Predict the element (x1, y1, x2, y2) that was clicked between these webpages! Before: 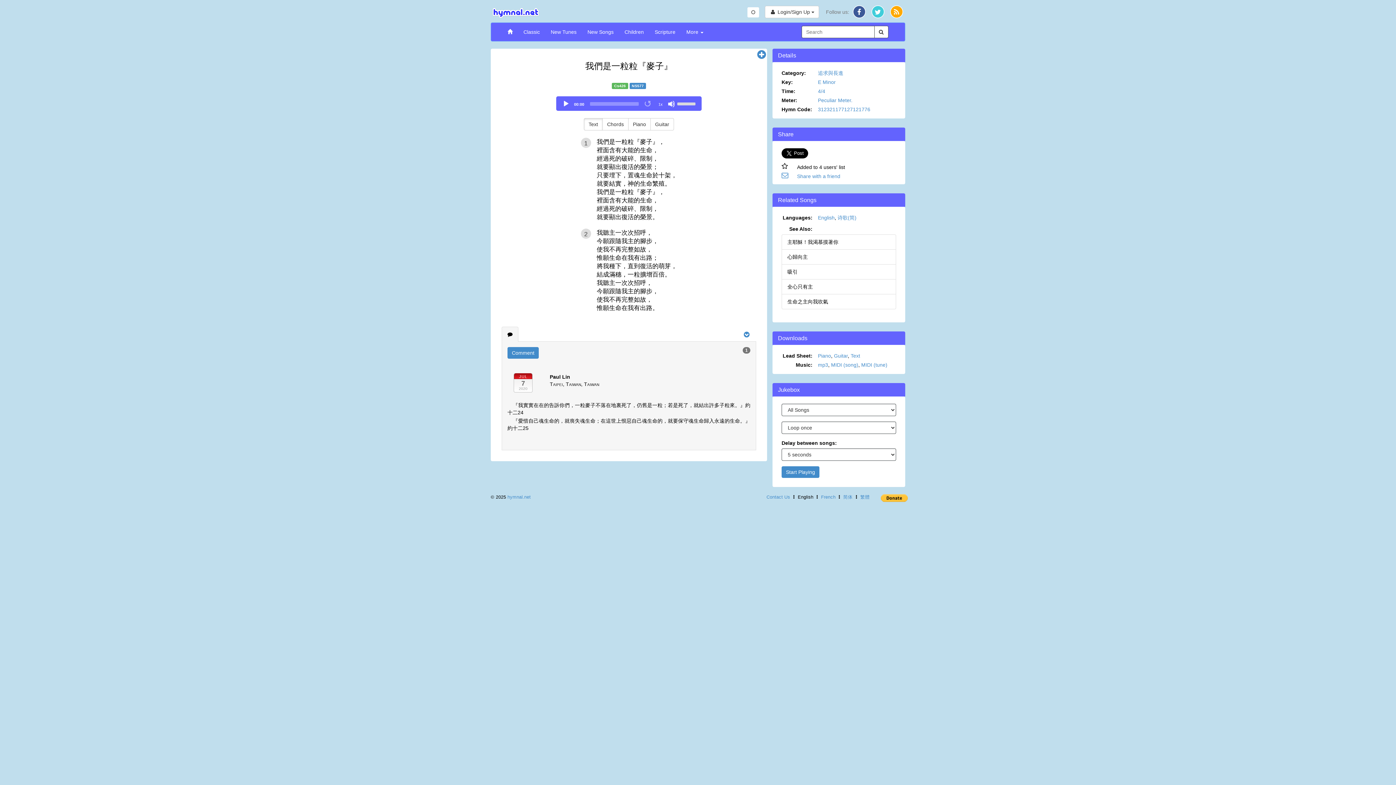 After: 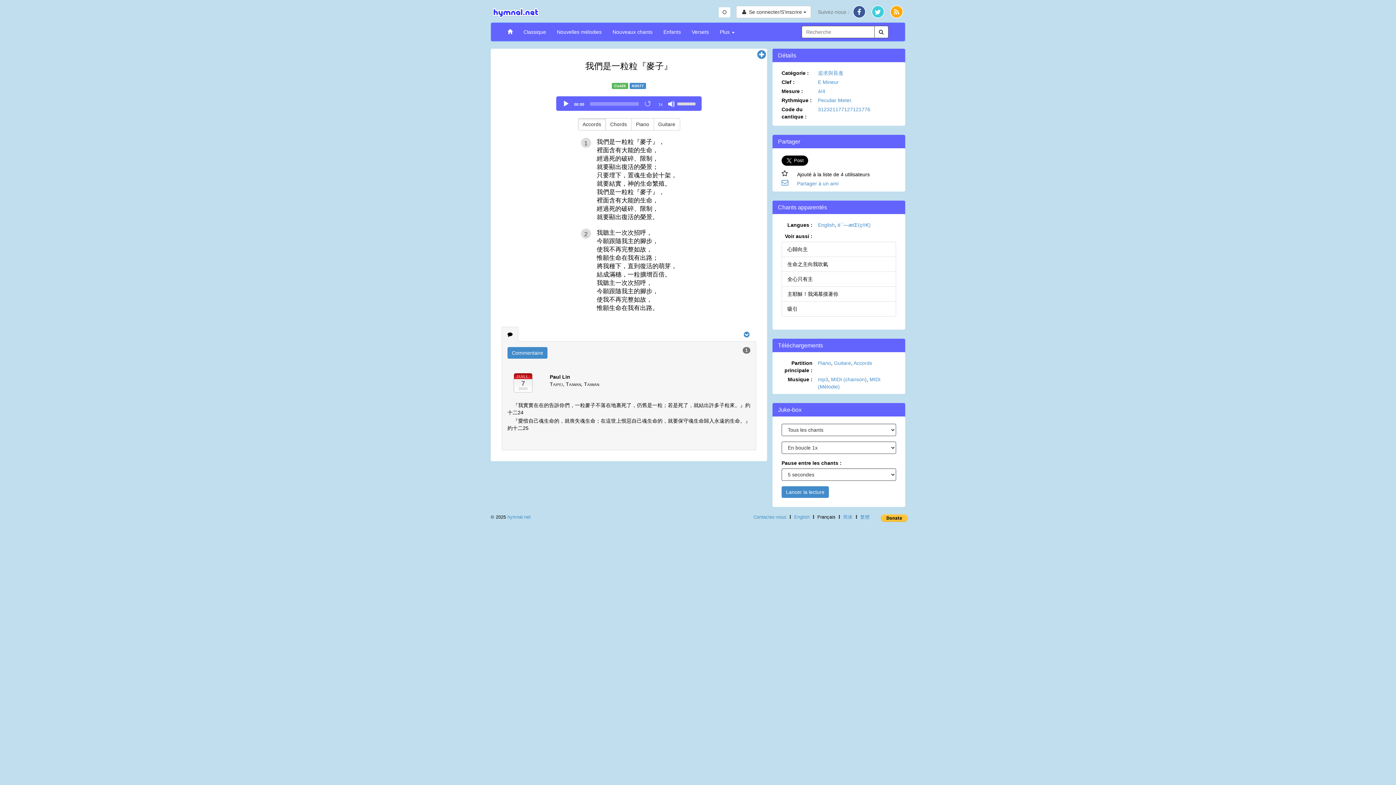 Action: bbox: (821, 495, 835, 500) label: French